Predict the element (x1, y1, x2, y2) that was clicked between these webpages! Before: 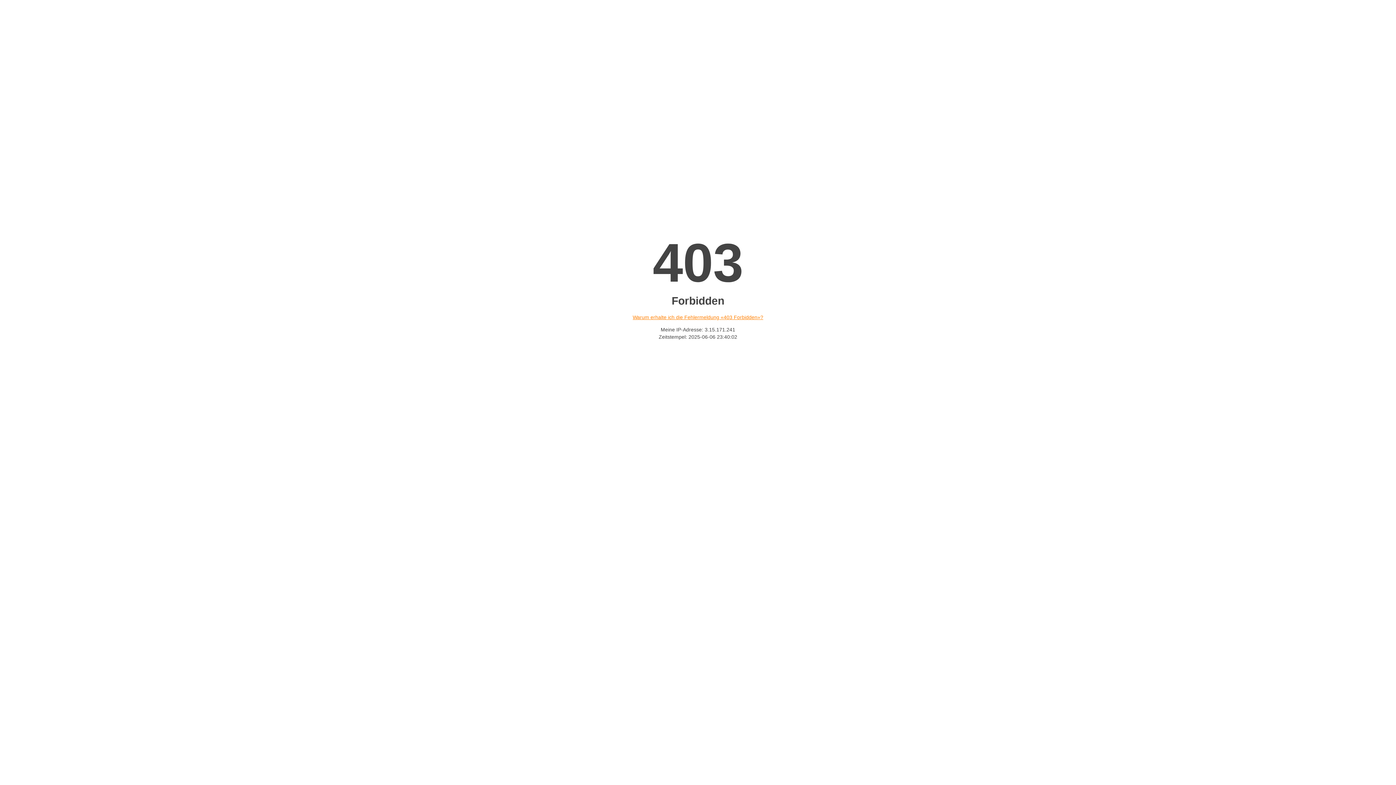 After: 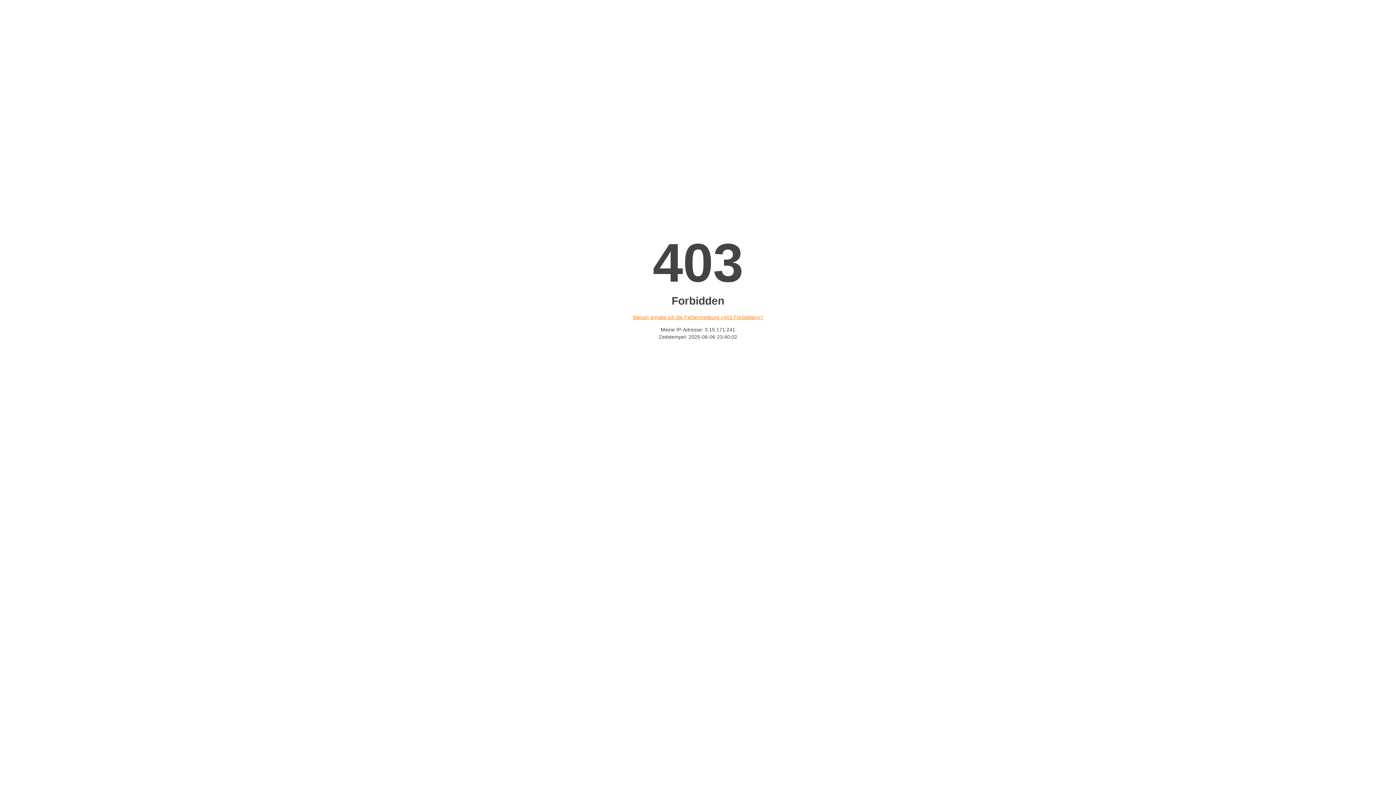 Action: label: Warum erhalte ich die Fehlermeldung «403 Forbidden»? bbox: (632, 314, 763, 320)